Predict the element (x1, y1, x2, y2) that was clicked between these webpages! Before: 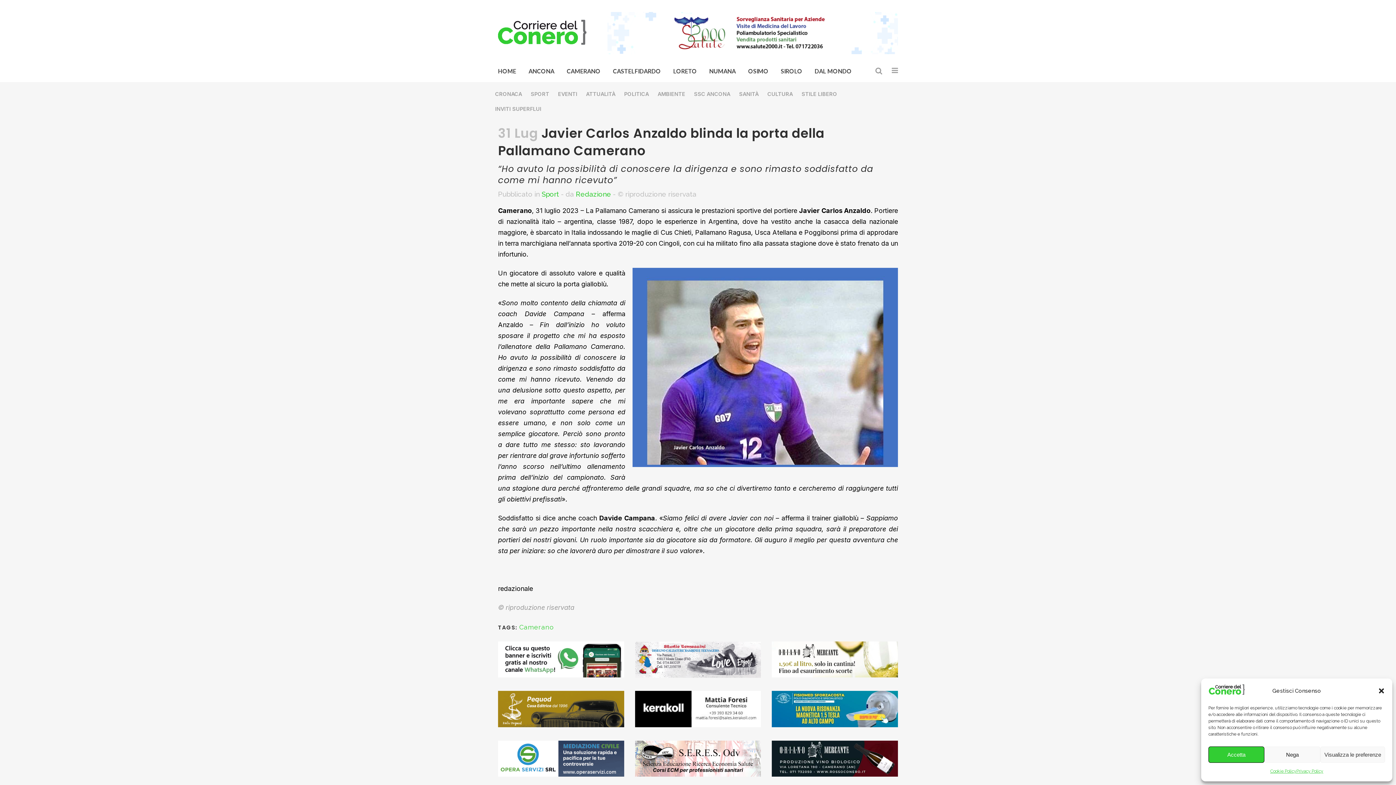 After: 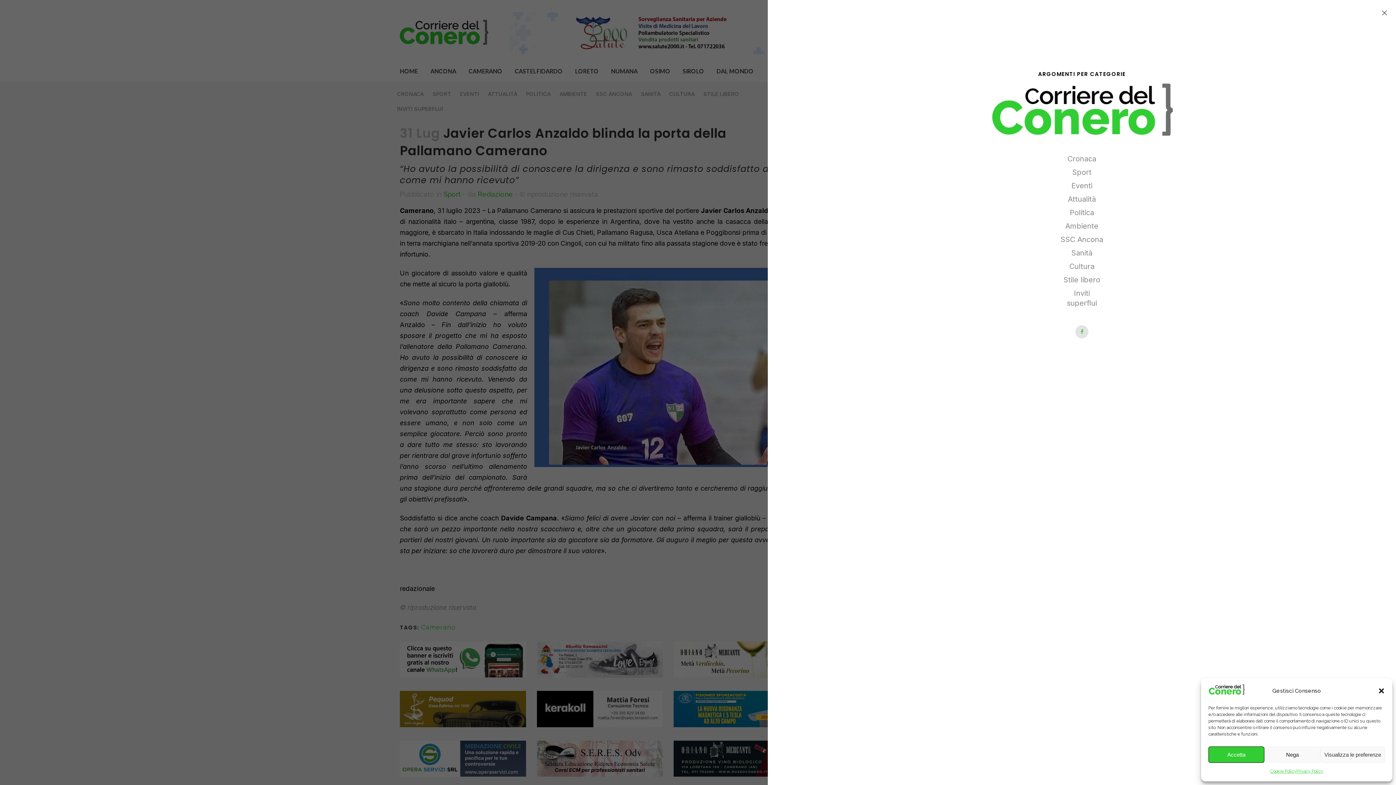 Action: bbox: (889, 68, 898, 74)